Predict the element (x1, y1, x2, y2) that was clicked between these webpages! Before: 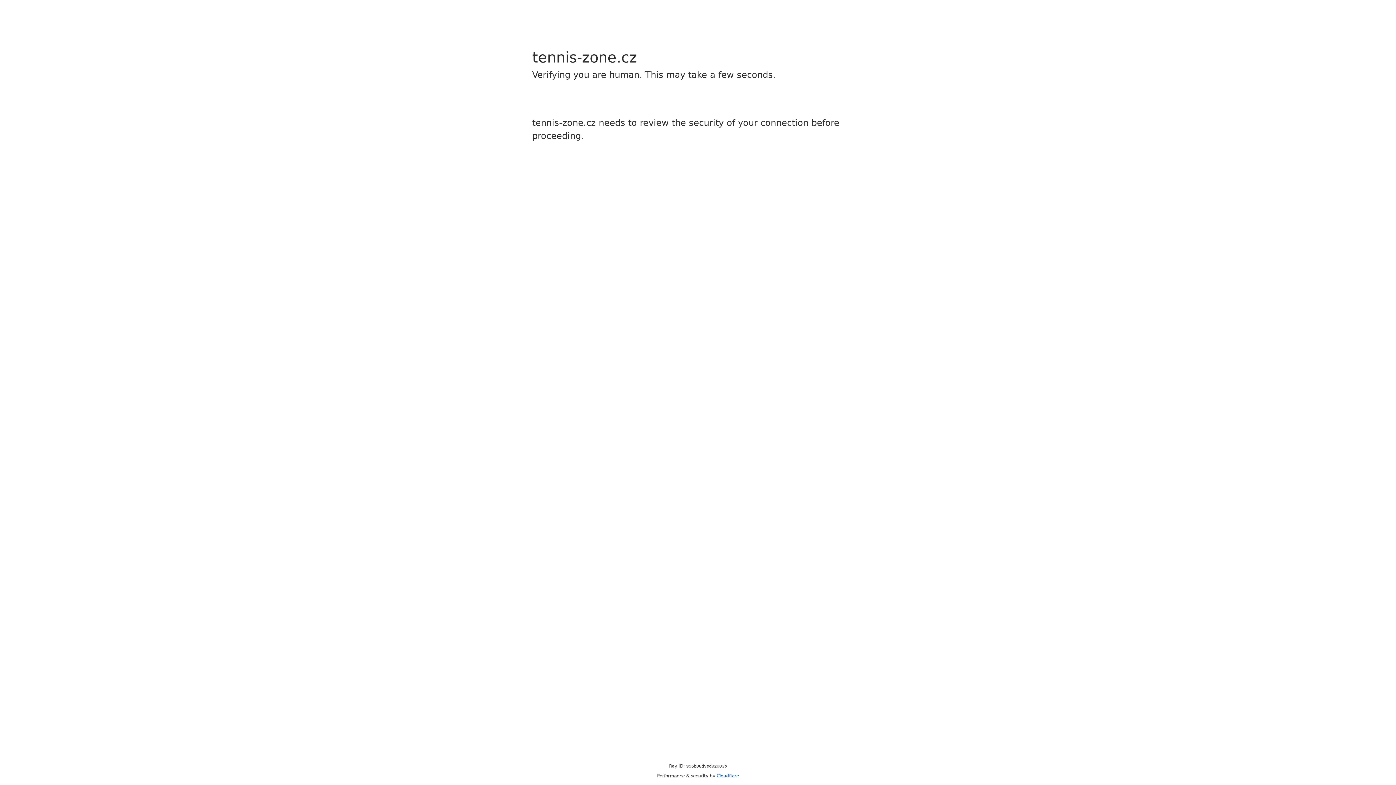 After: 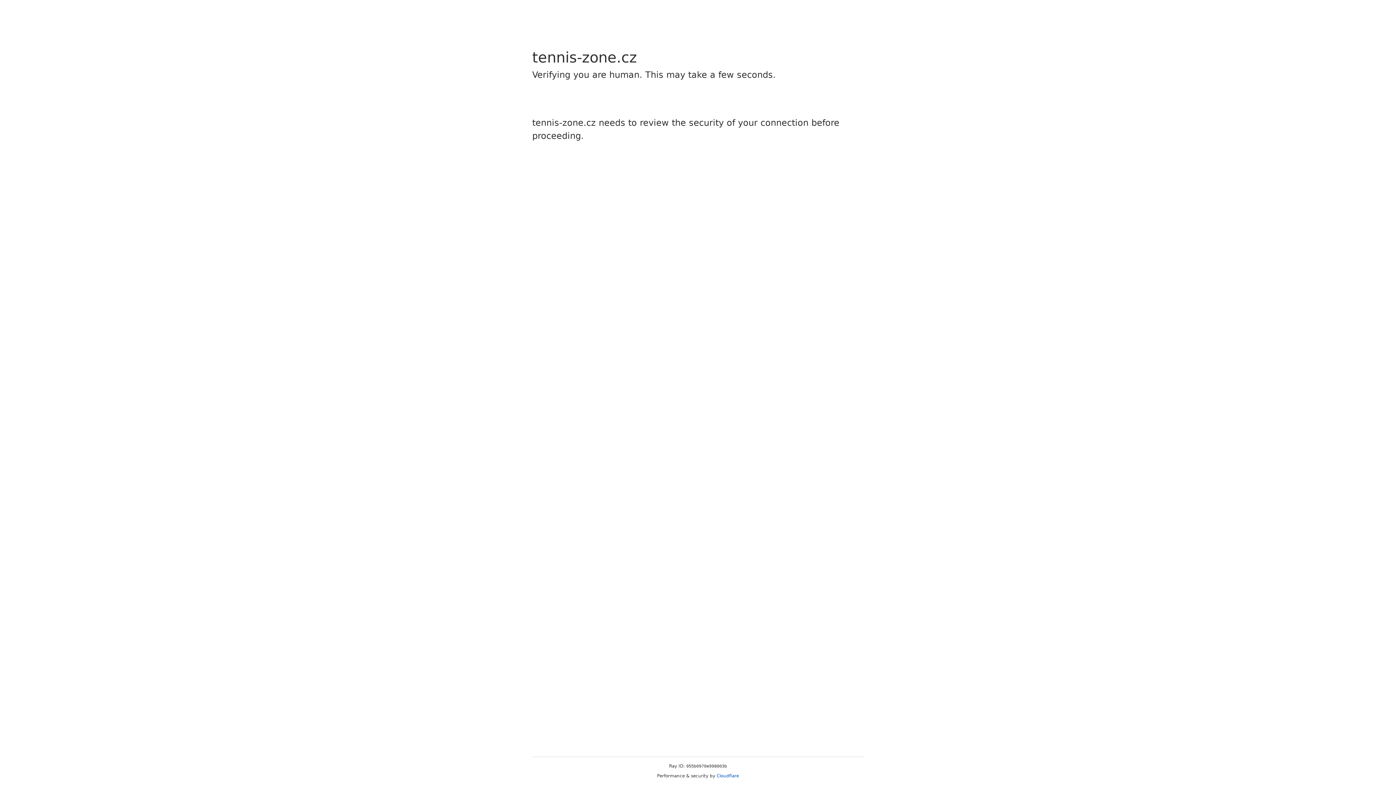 Action: label: Cloudflare bbox: (716, 773, 739, 778)